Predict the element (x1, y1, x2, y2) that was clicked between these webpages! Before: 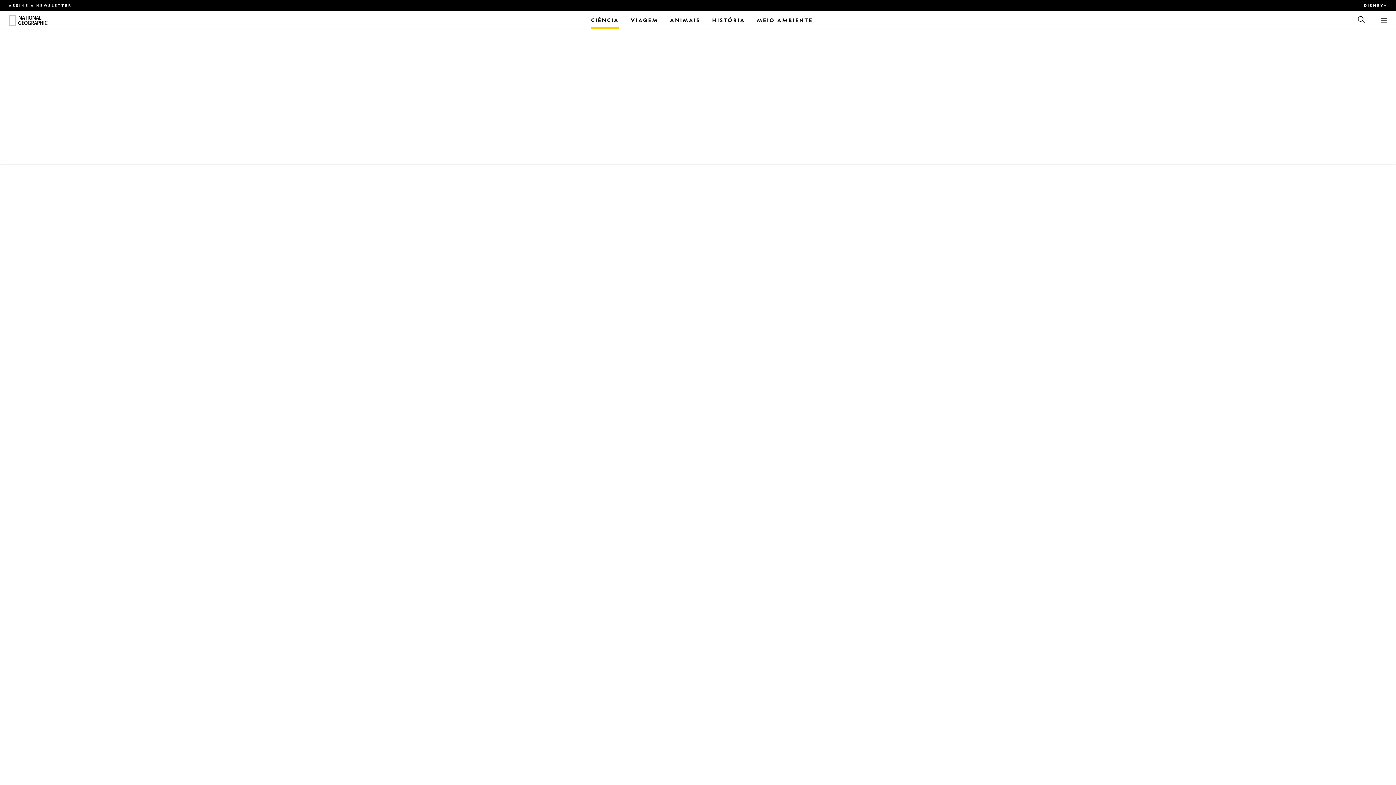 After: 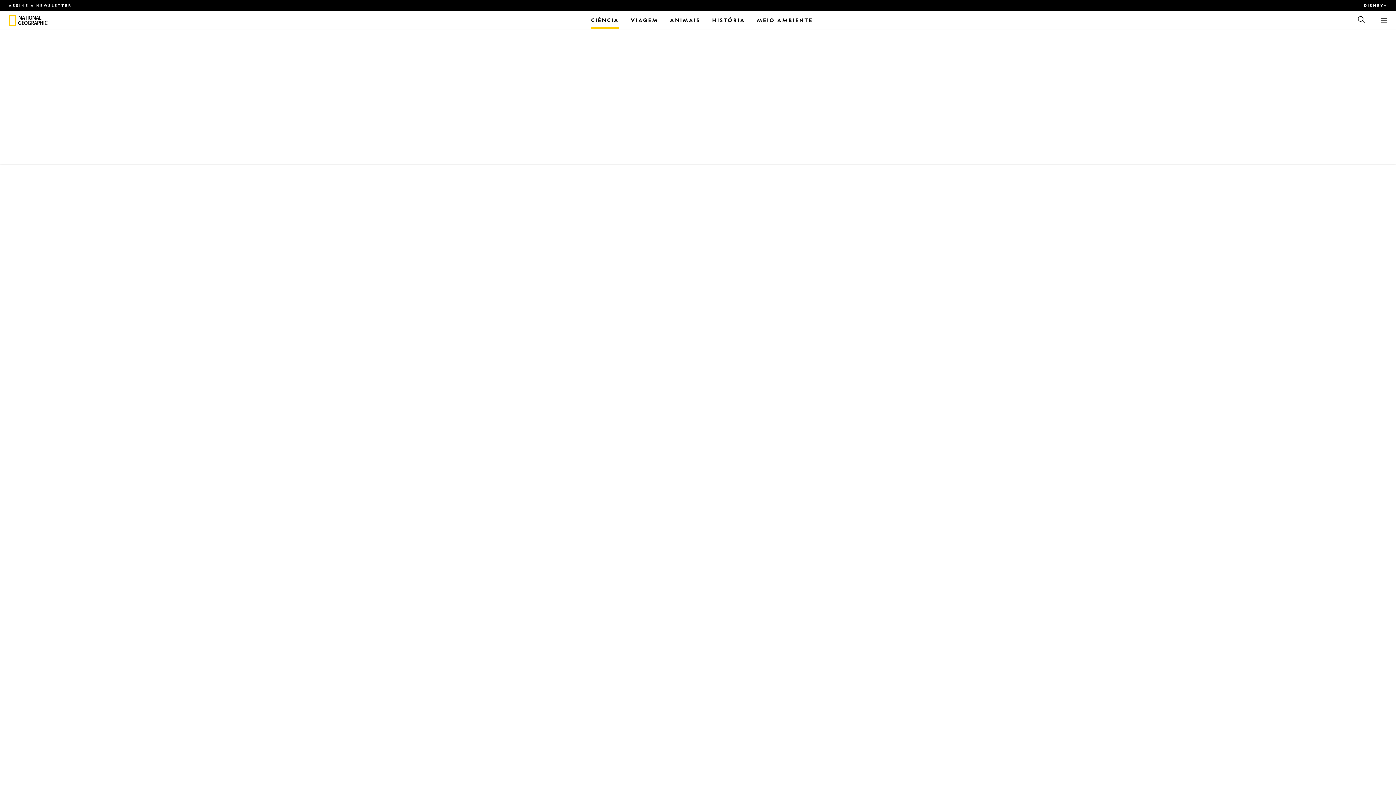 Action: label: Busca bbox: (1357, 15, 1366, 25)